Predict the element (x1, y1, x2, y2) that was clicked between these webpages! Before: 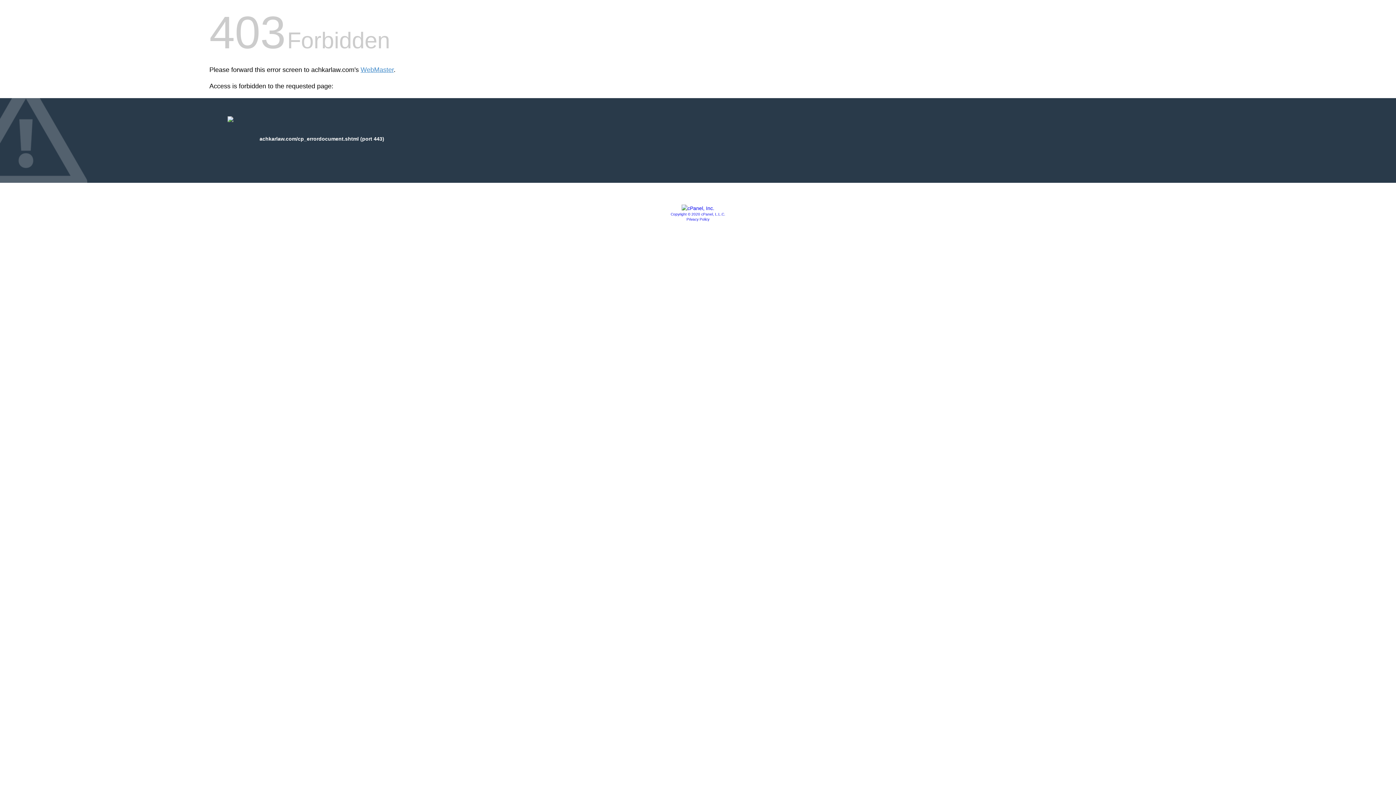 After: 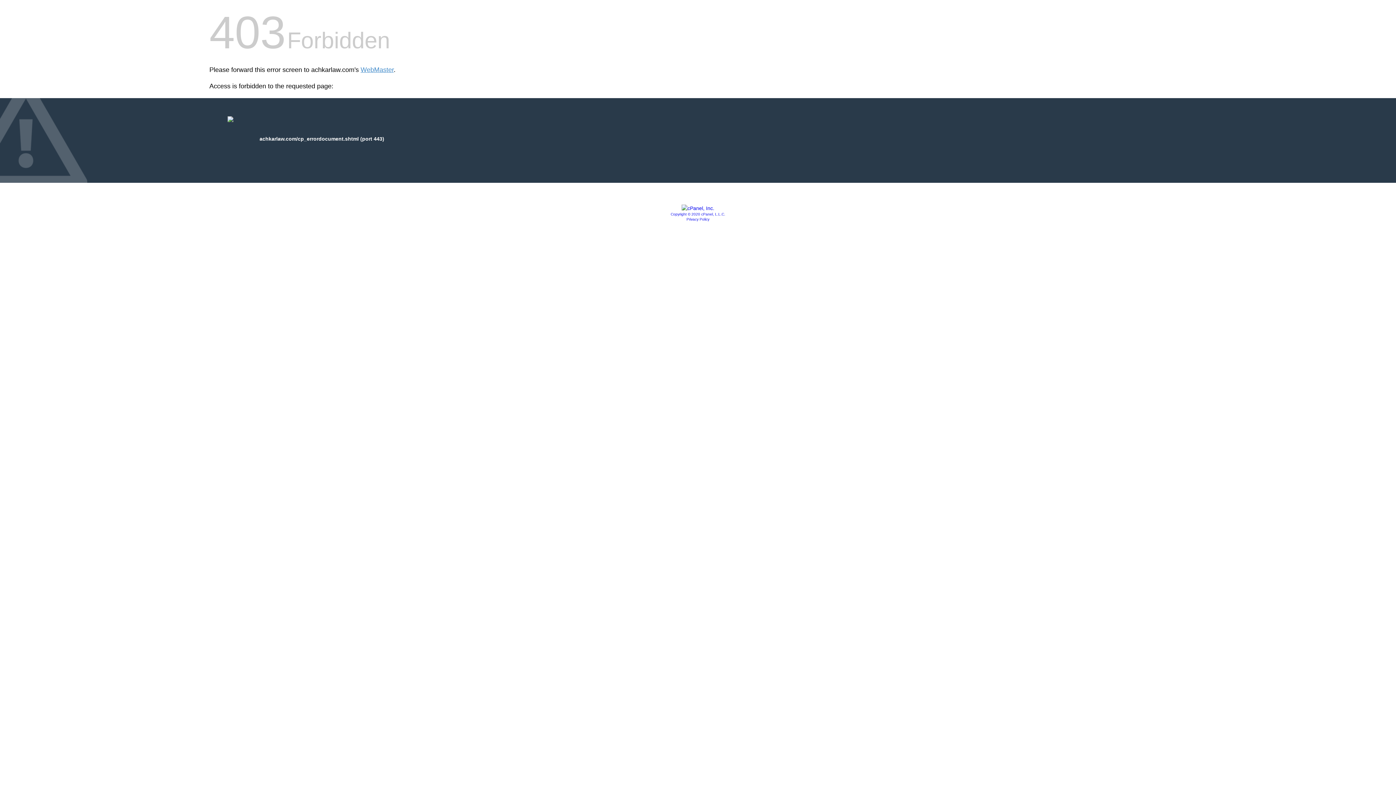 Action: bbox: (681, 205, 714, 211)